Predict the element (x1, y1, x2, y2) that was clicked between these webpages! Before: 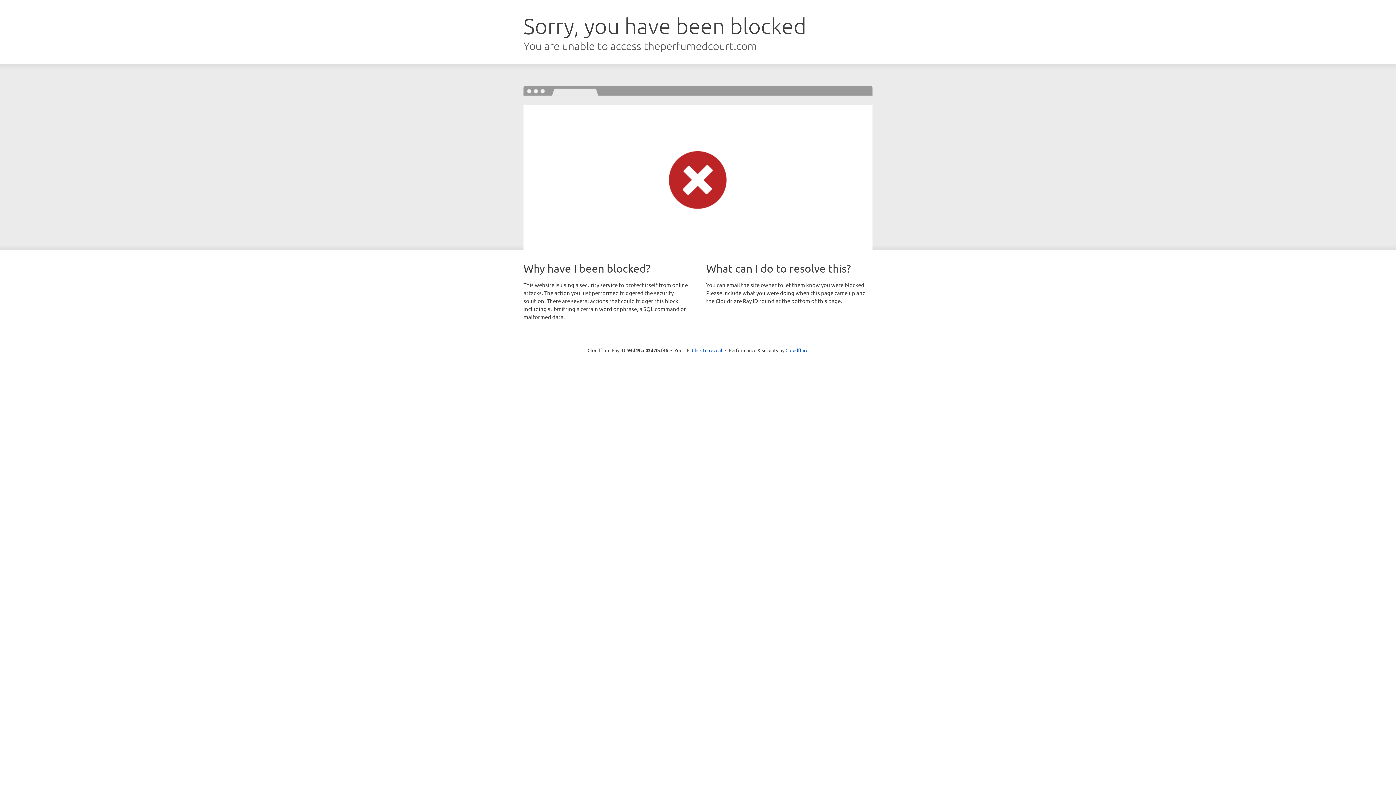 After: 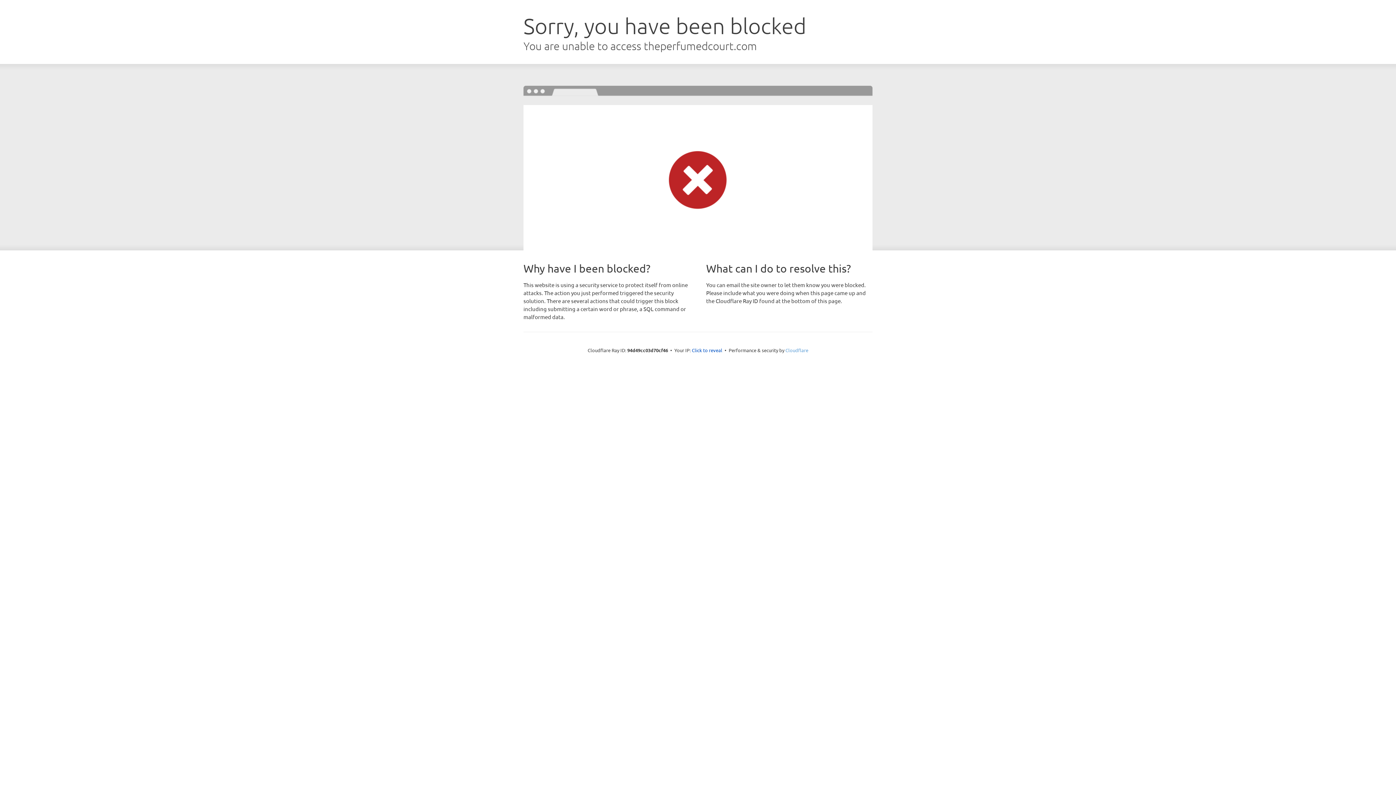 Action: label: Cloudflare bbox: (785, 347, 808, 353)